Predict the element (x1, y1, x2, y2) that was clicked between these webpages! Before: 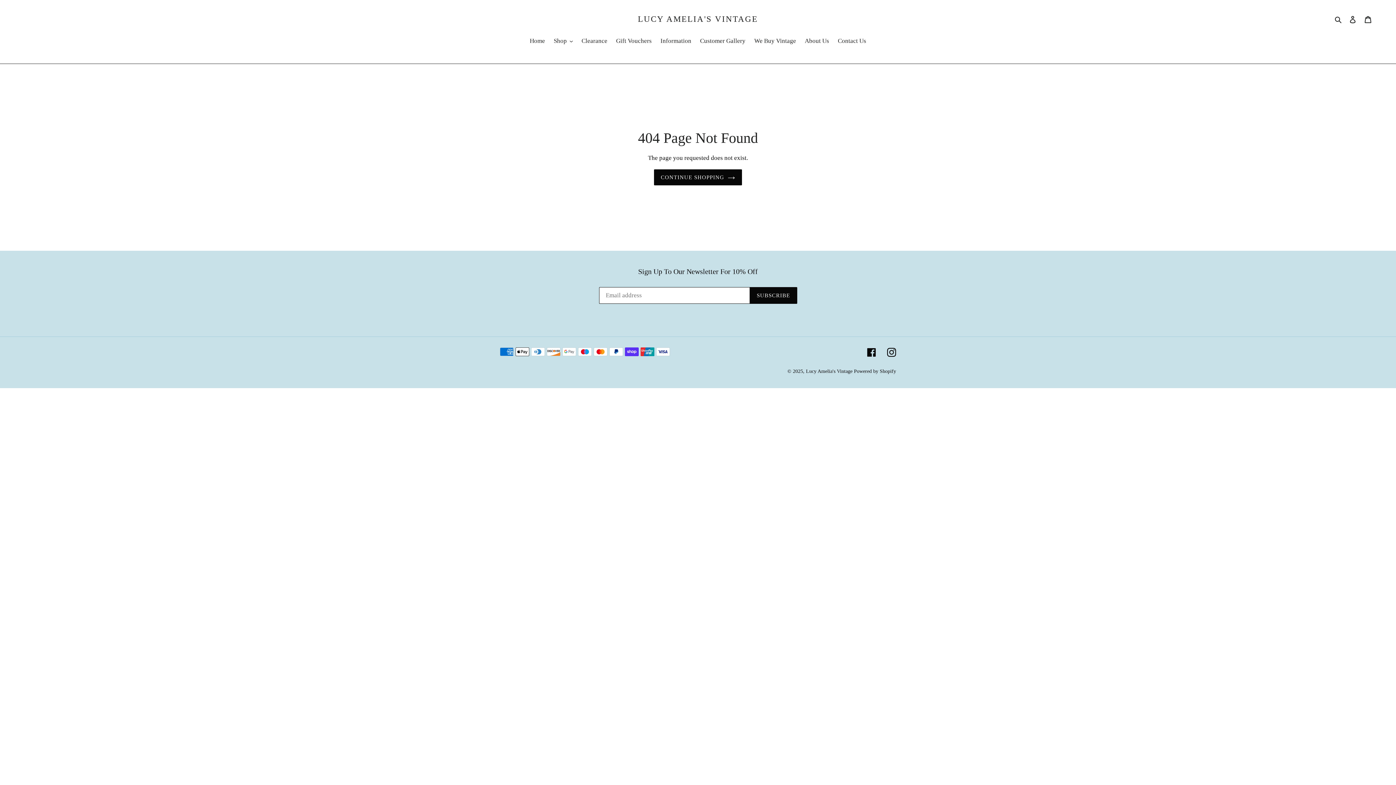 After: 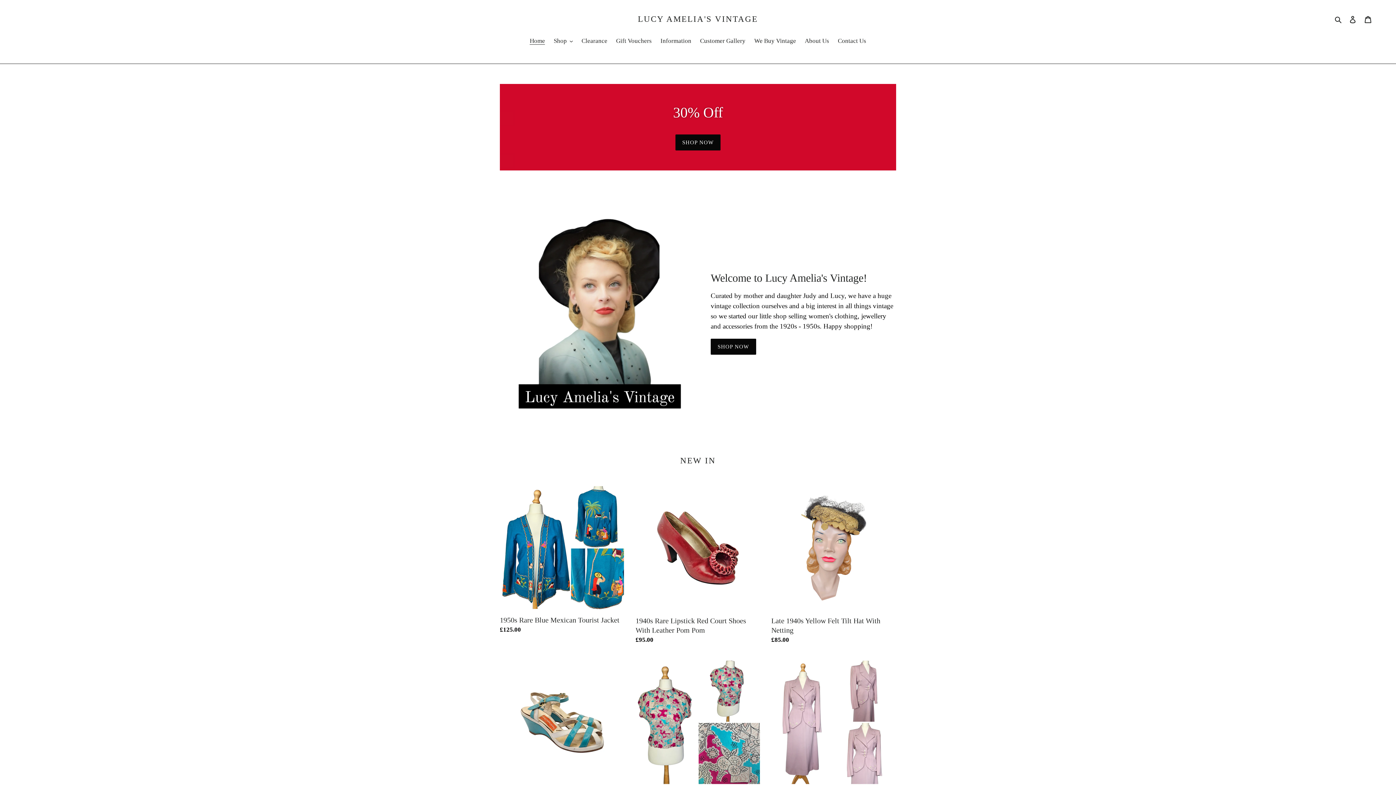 Action: label: LUCY AMELIA'S VINTAGE bbox: (638, 14, 758, 24)